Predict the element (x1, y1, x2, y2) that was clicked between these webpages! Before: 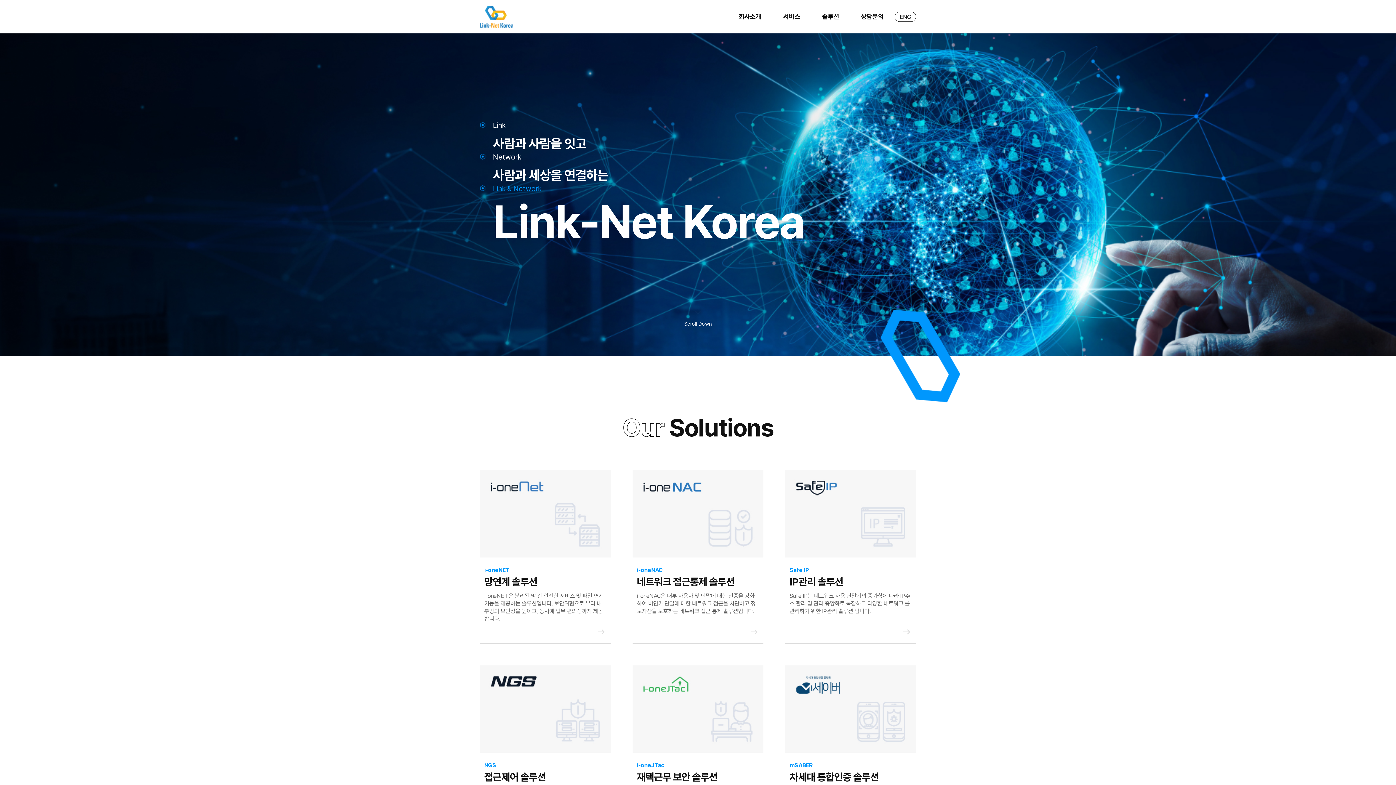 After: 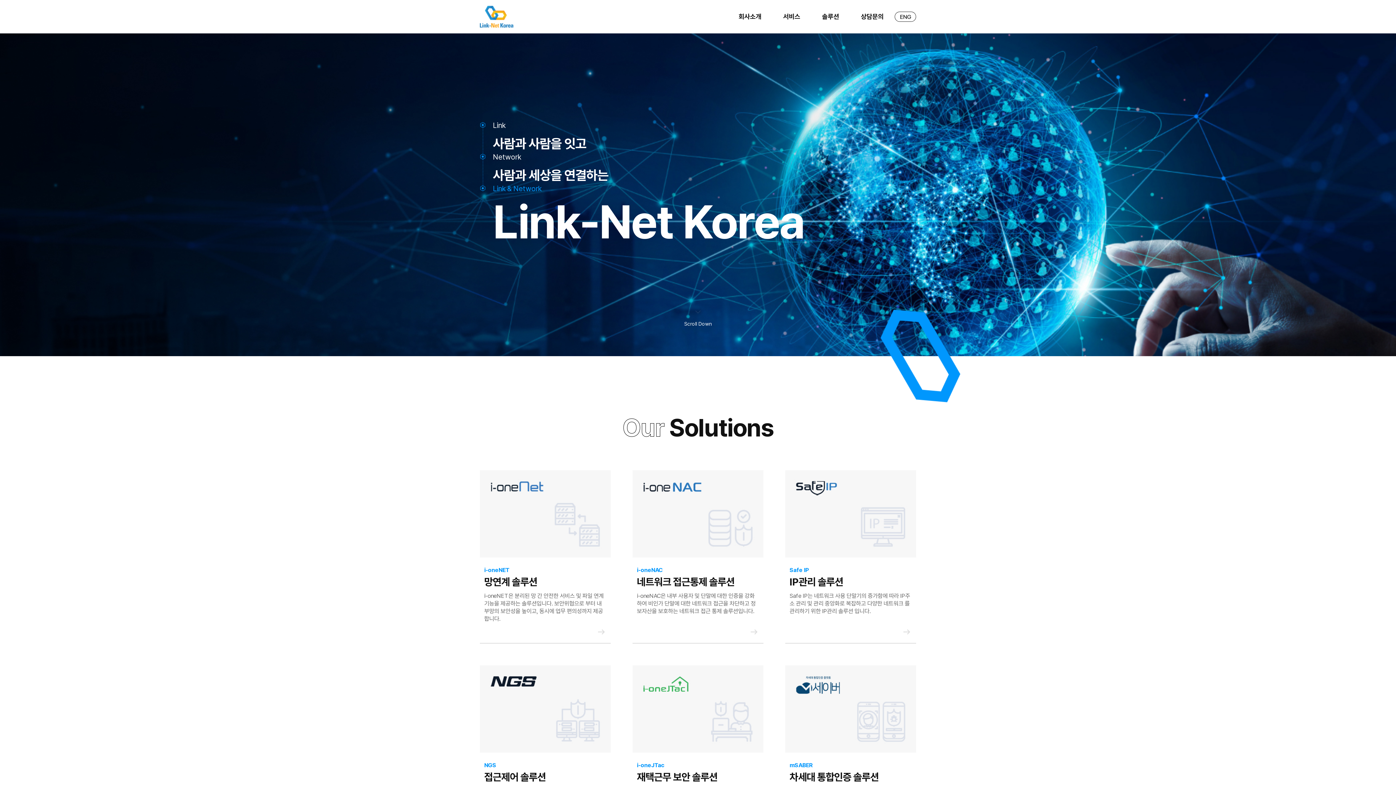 Action: bbox: (480, 5, 513, 27) label: 링크넷코리아